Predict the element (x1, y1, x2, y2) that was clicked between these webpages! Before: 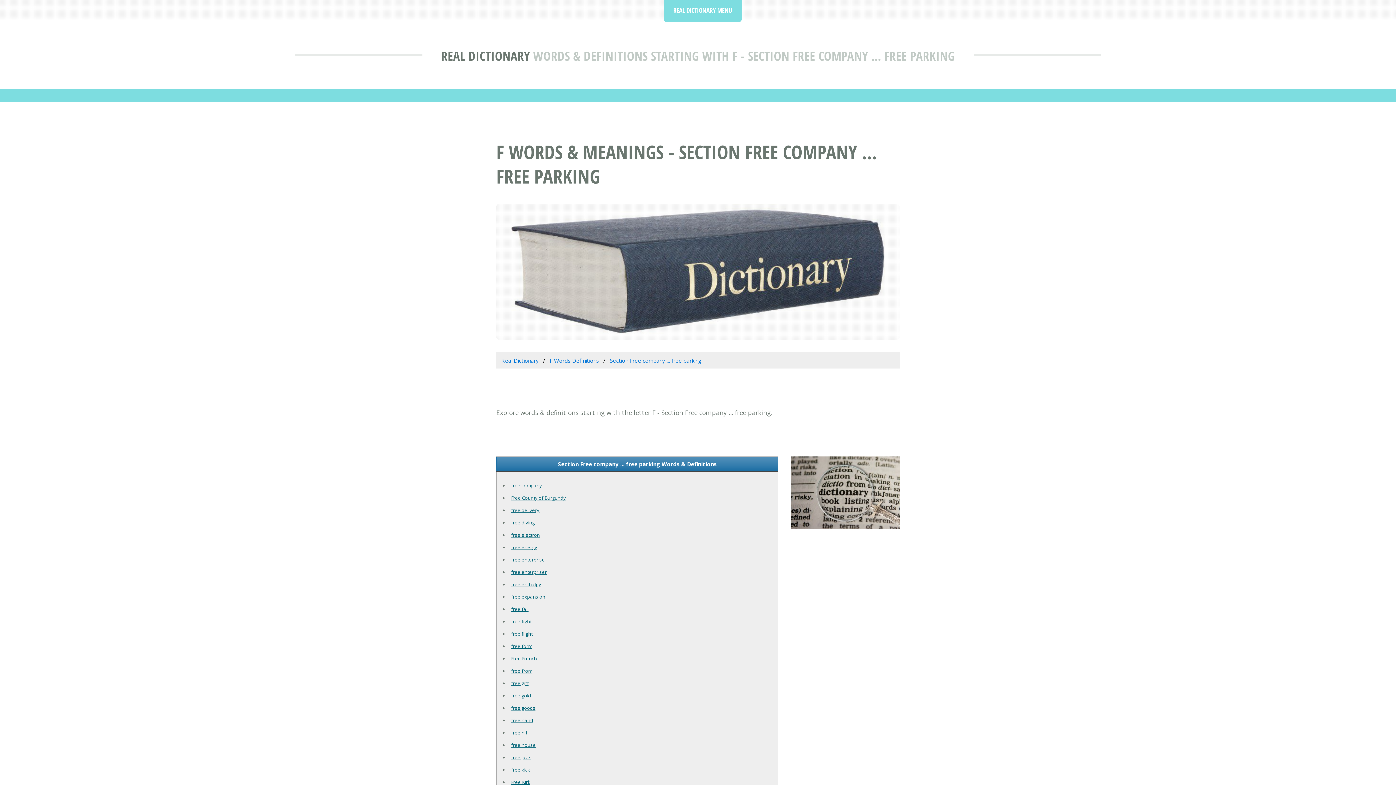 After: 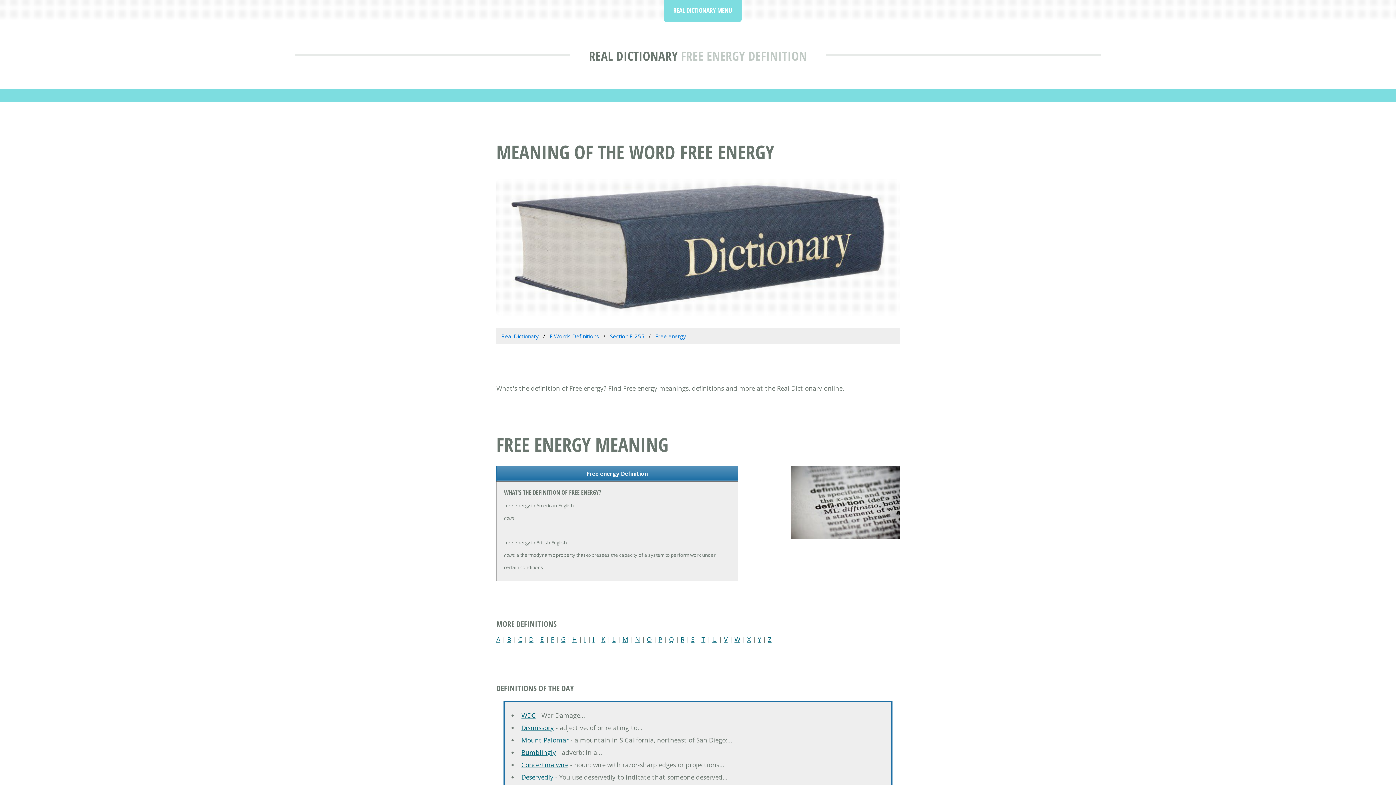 Action: bbox: (511, 544, 537, 550) label: free energy